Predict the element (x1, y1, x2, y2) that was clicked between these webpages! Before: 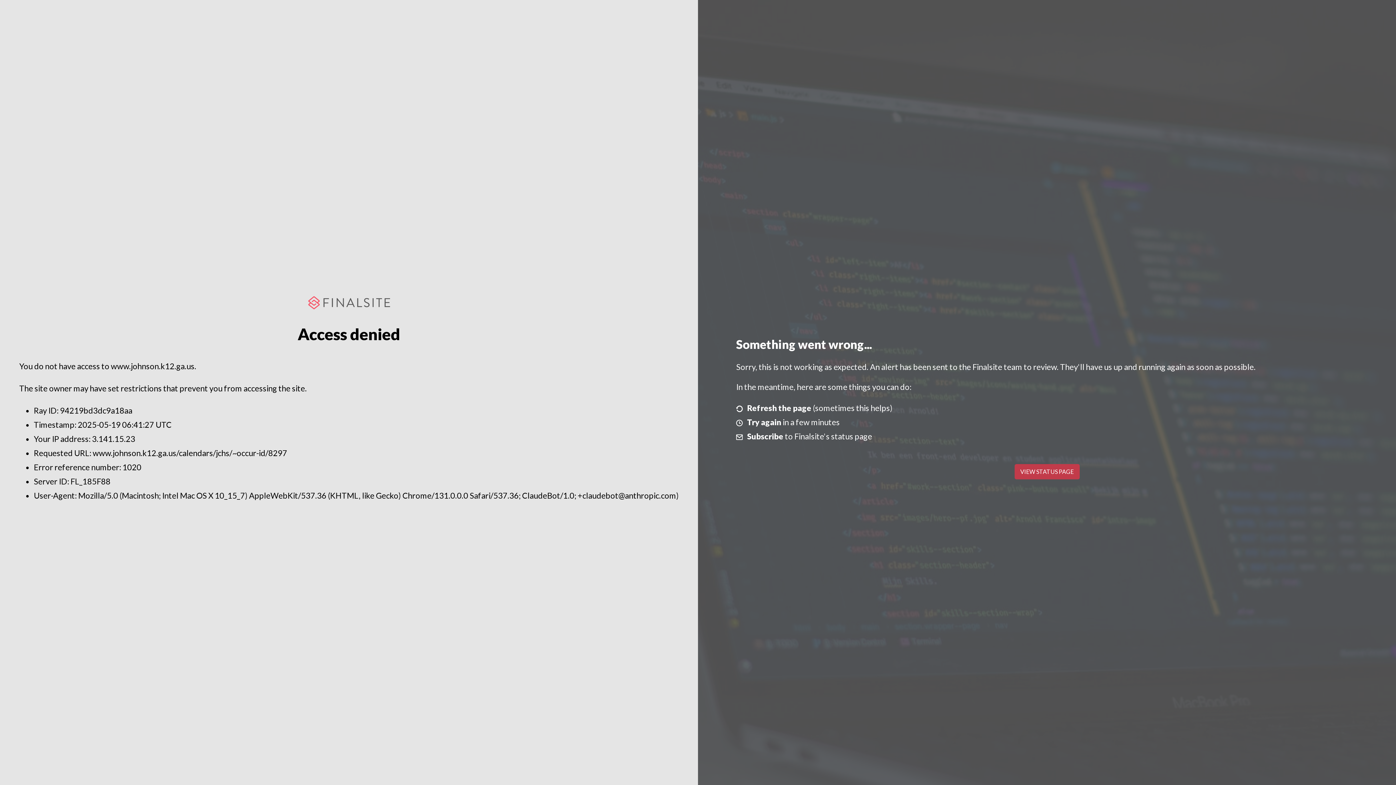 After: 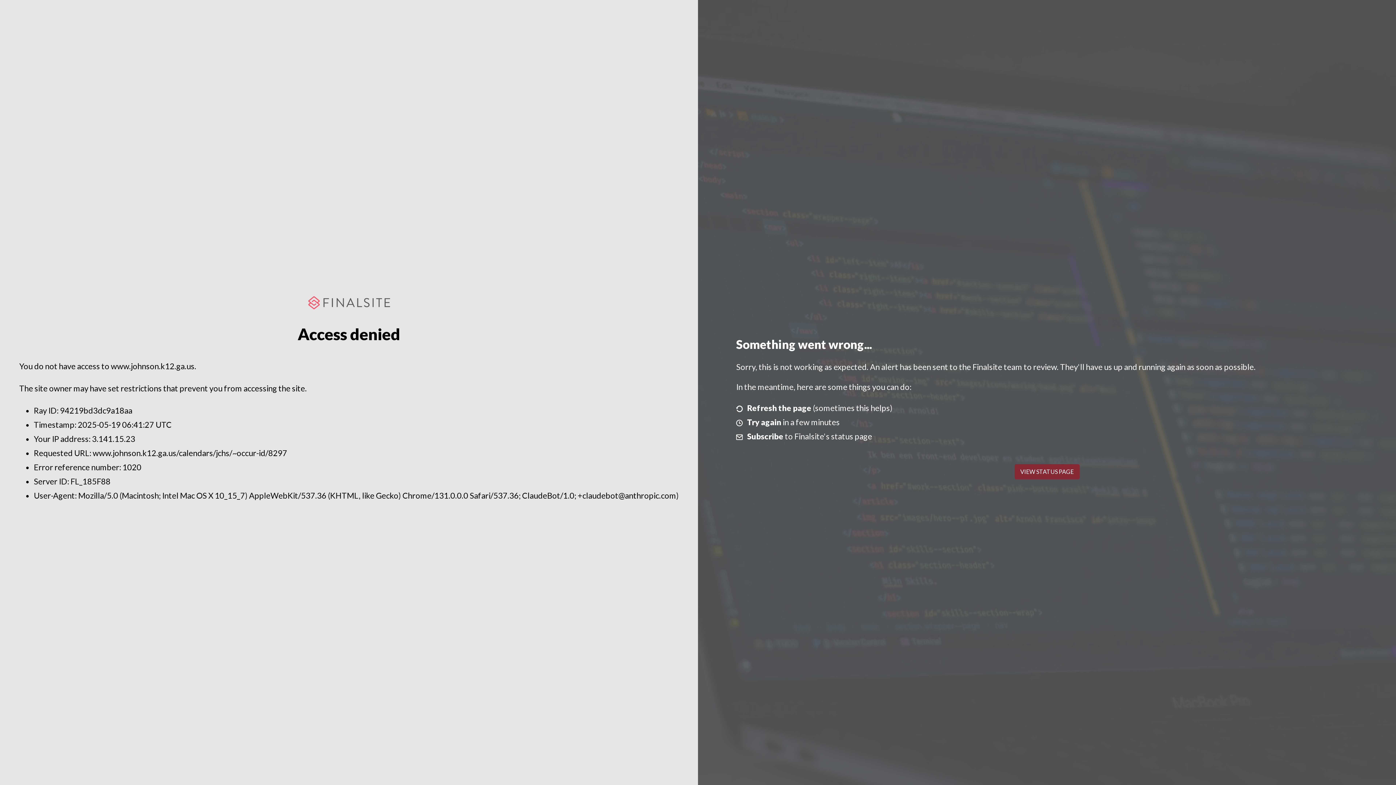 Action: bbox: (1014, 464, 1079, 479) label: VIEW STATUS PAGE